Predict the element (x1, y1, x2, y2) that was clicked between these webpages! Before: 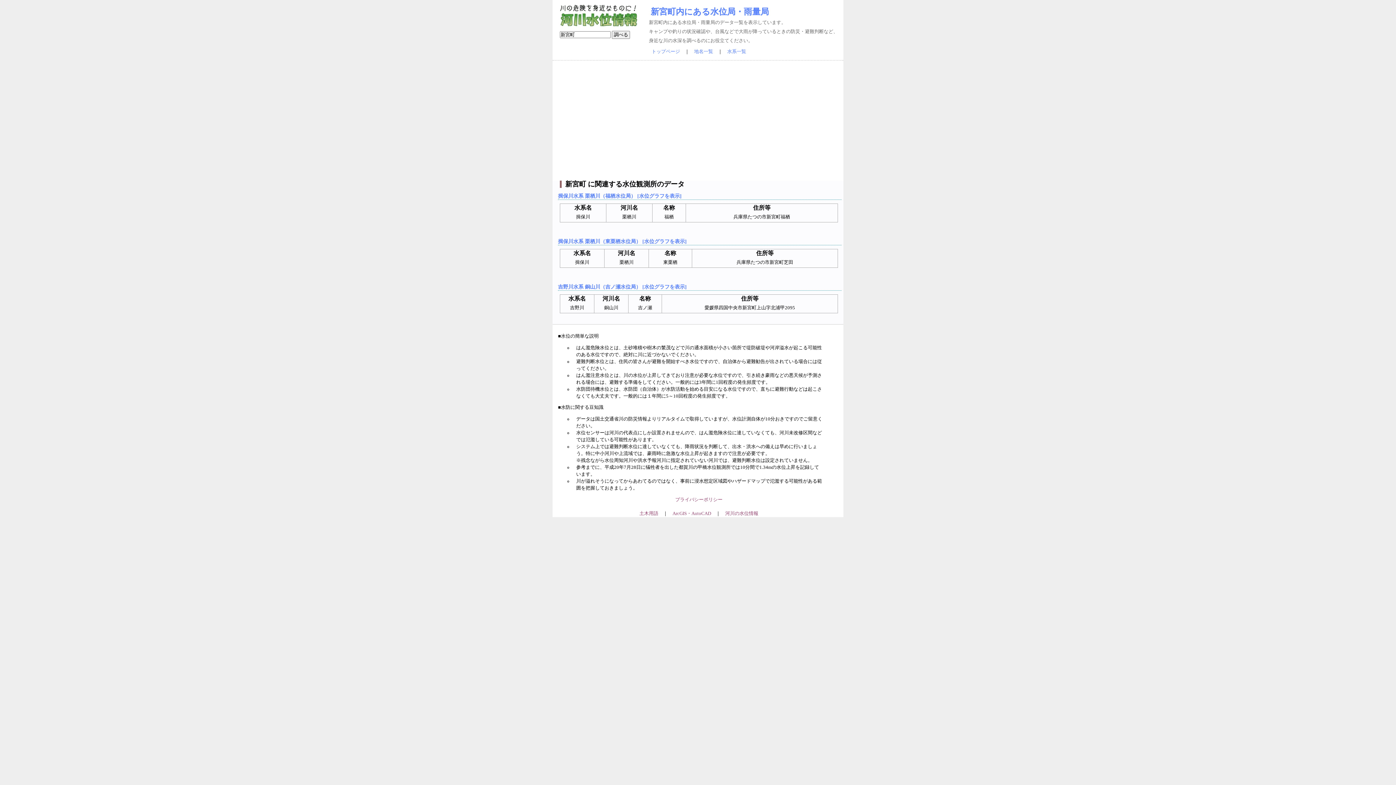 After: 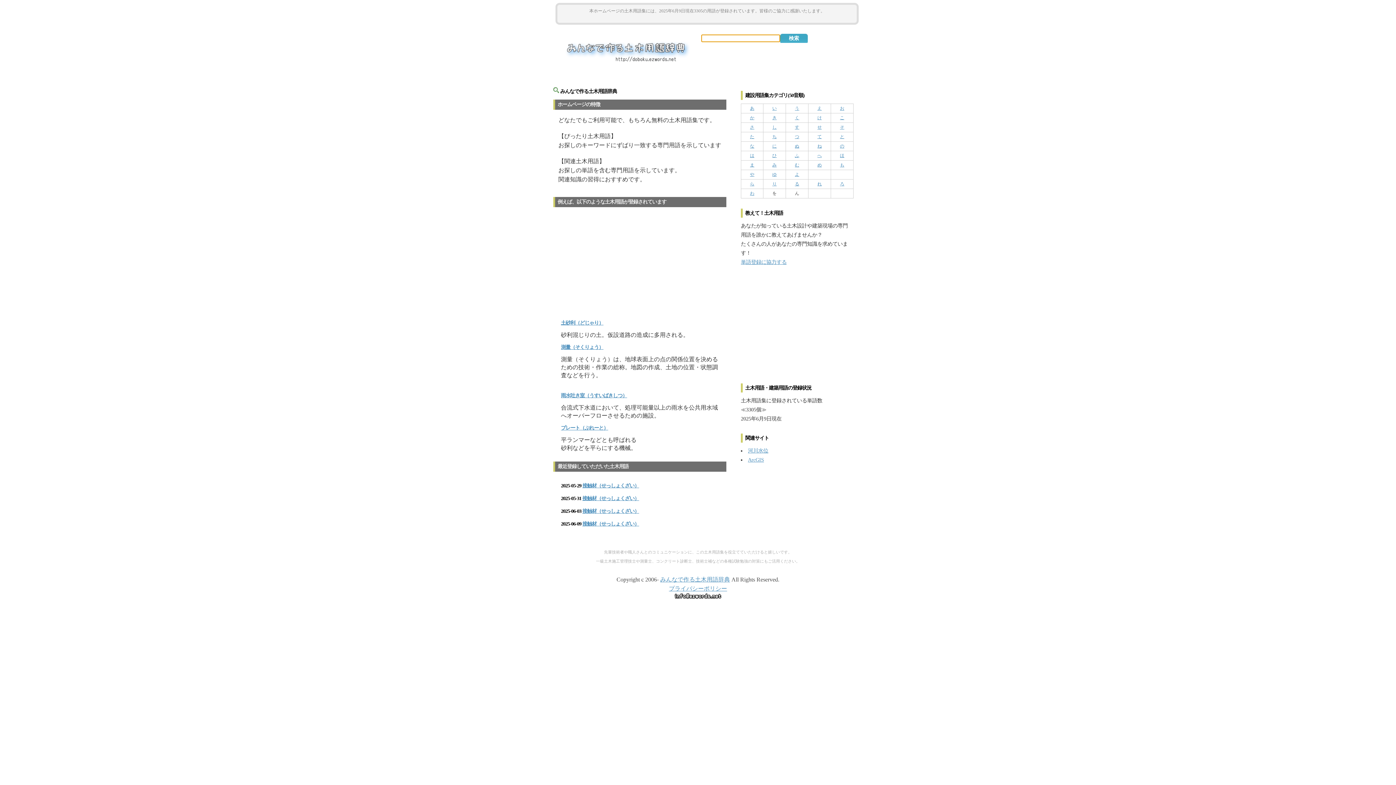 Action: bbox: (639, 511, 658, 516) label: 土木用語